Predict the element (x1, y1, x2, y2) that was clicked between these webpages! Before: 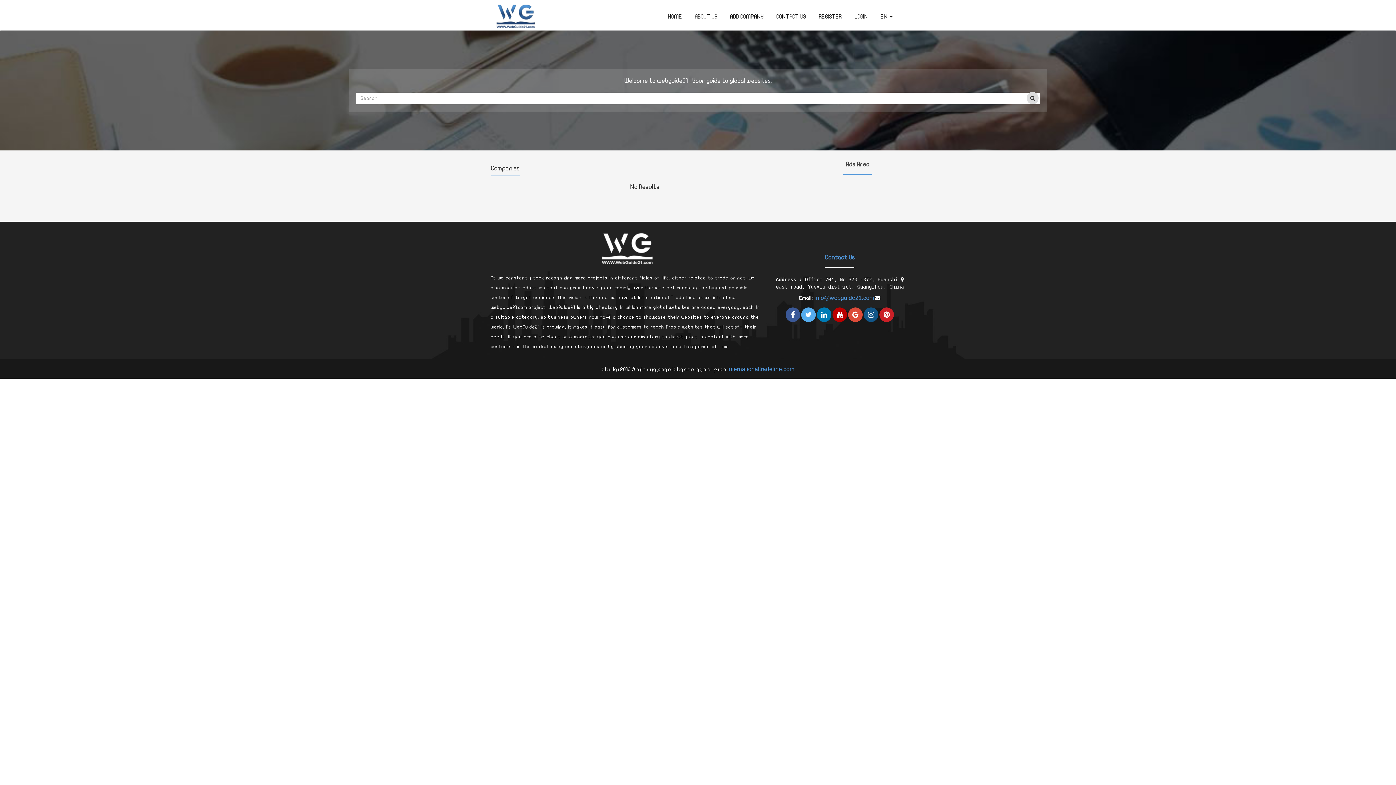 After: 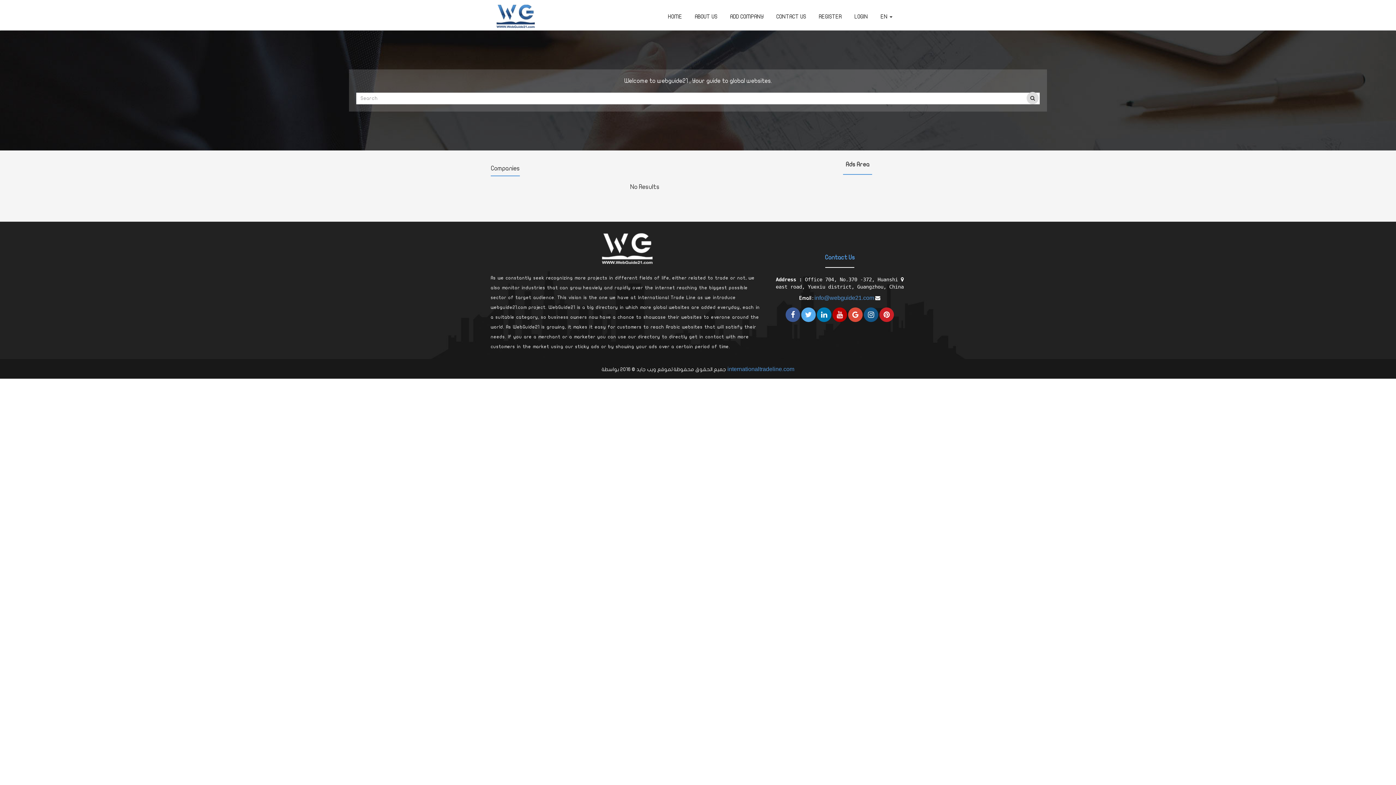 Action: bbox: (848, 307, 862, 322)